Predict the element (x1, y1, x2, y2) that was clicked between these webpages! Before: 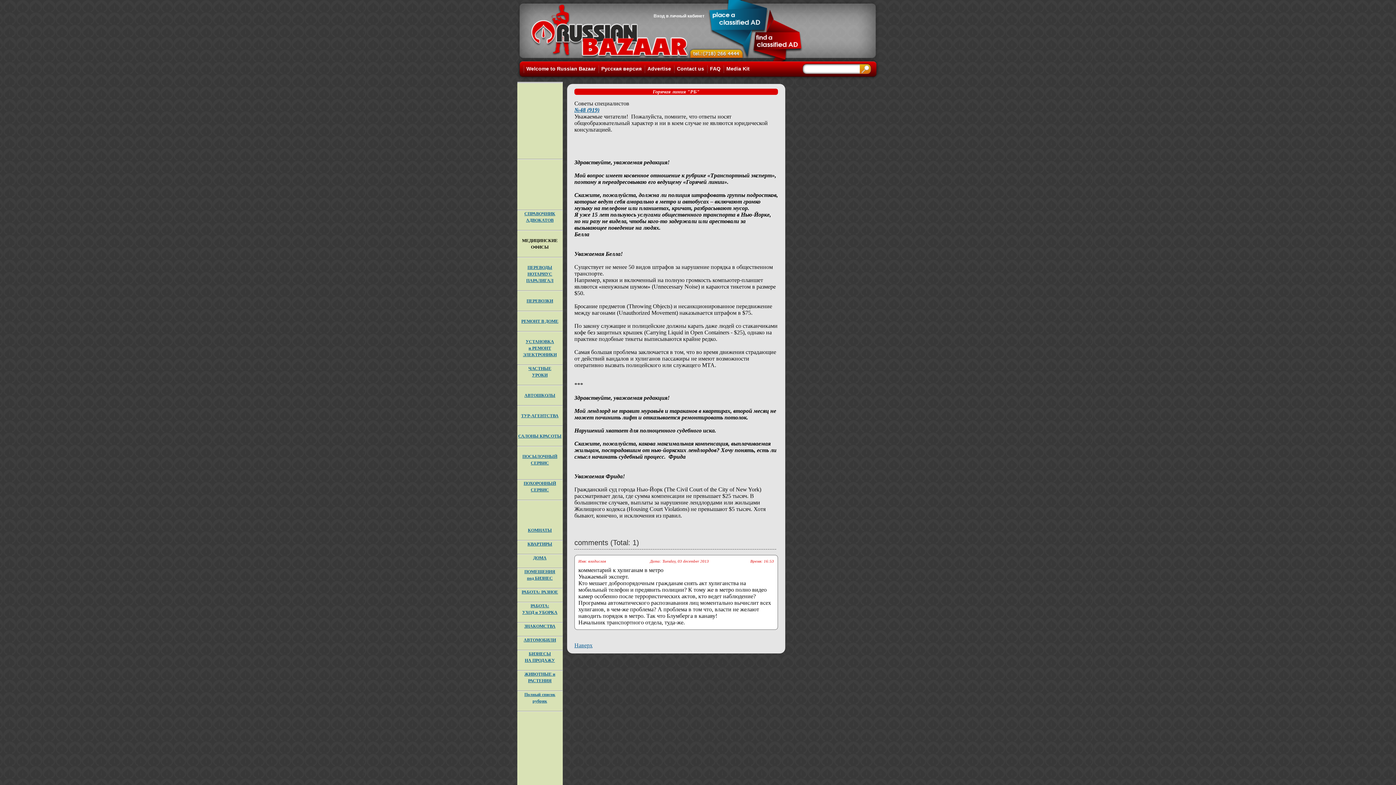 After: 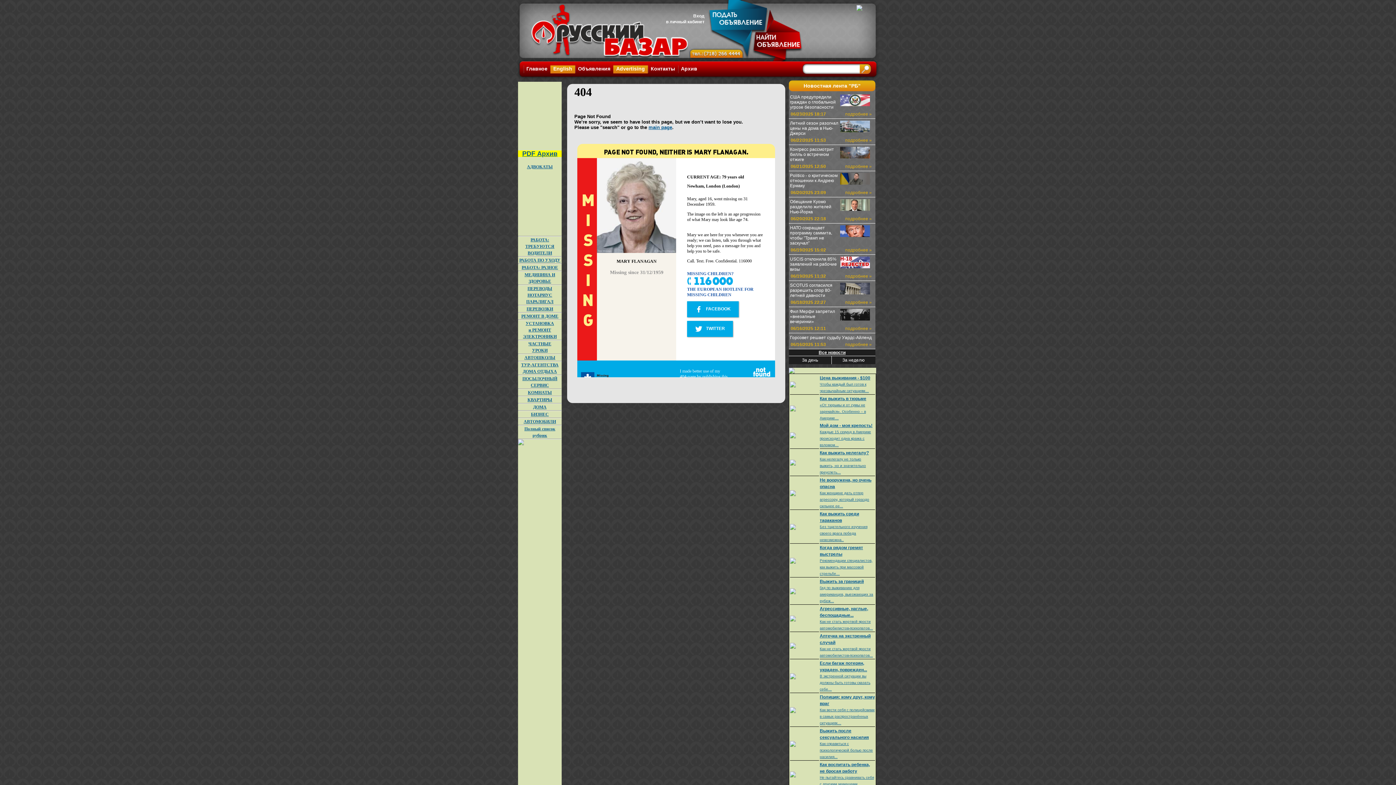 Action: bbox: (517, 726, 562, 799)